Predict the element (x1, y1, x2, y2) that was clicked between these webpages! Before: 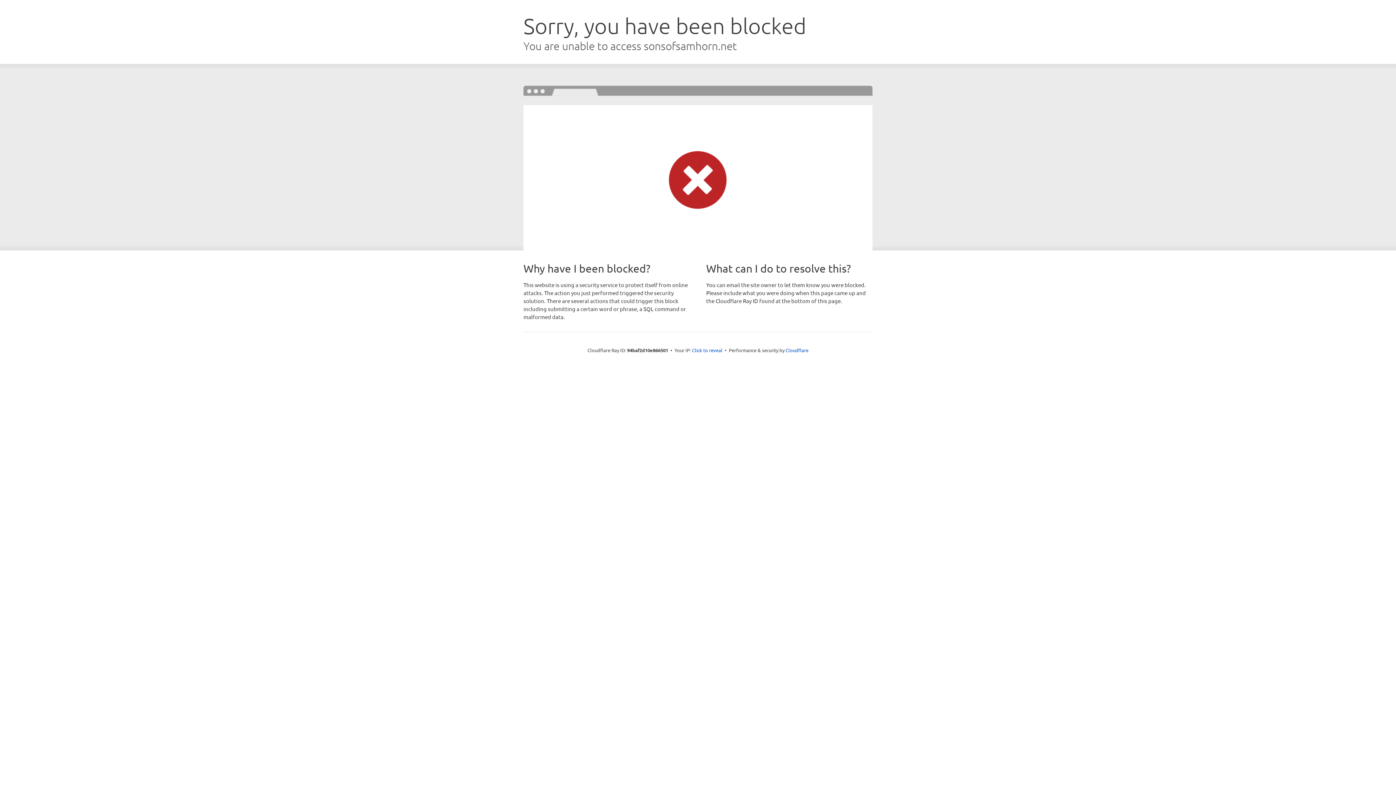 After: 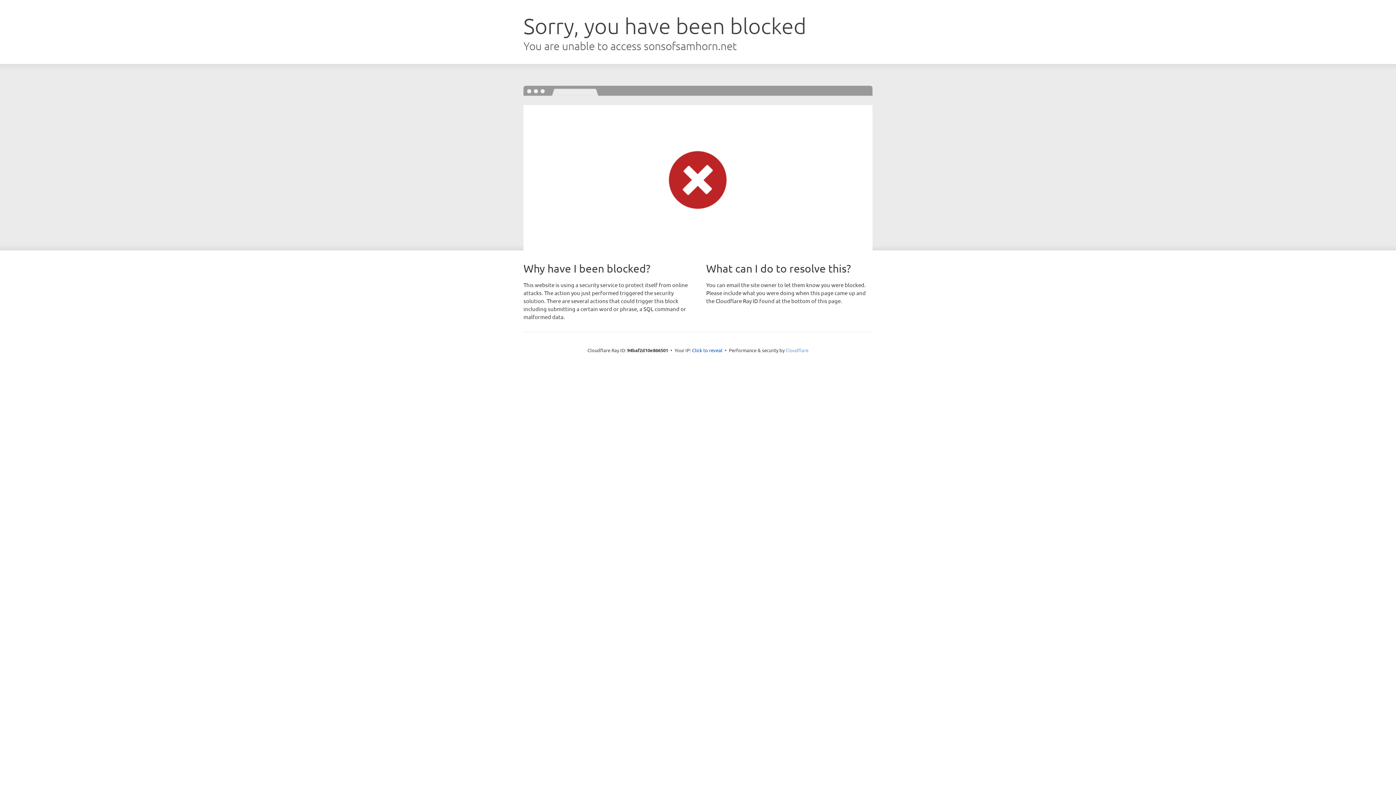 Action: label: Cloudflare bbox: (785, 347, 808, 353)